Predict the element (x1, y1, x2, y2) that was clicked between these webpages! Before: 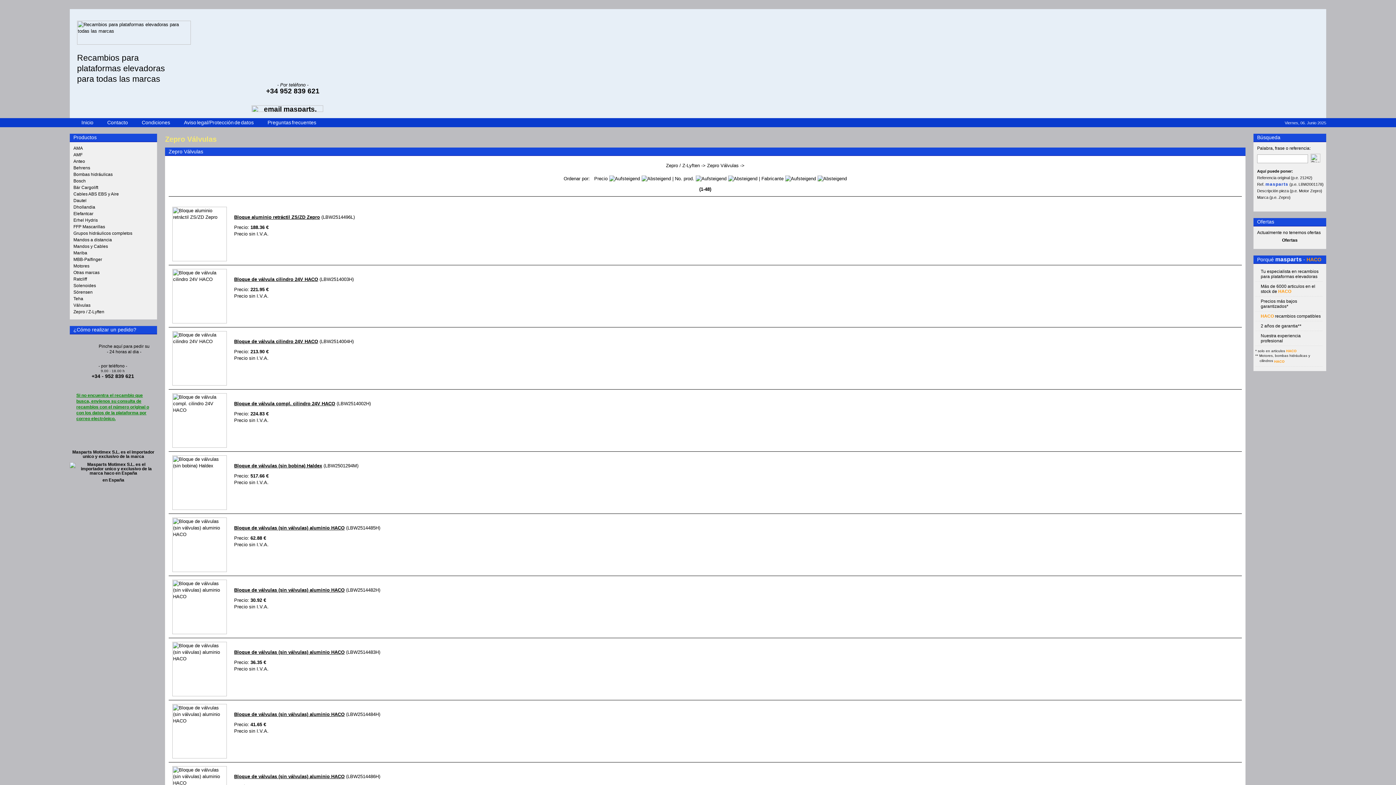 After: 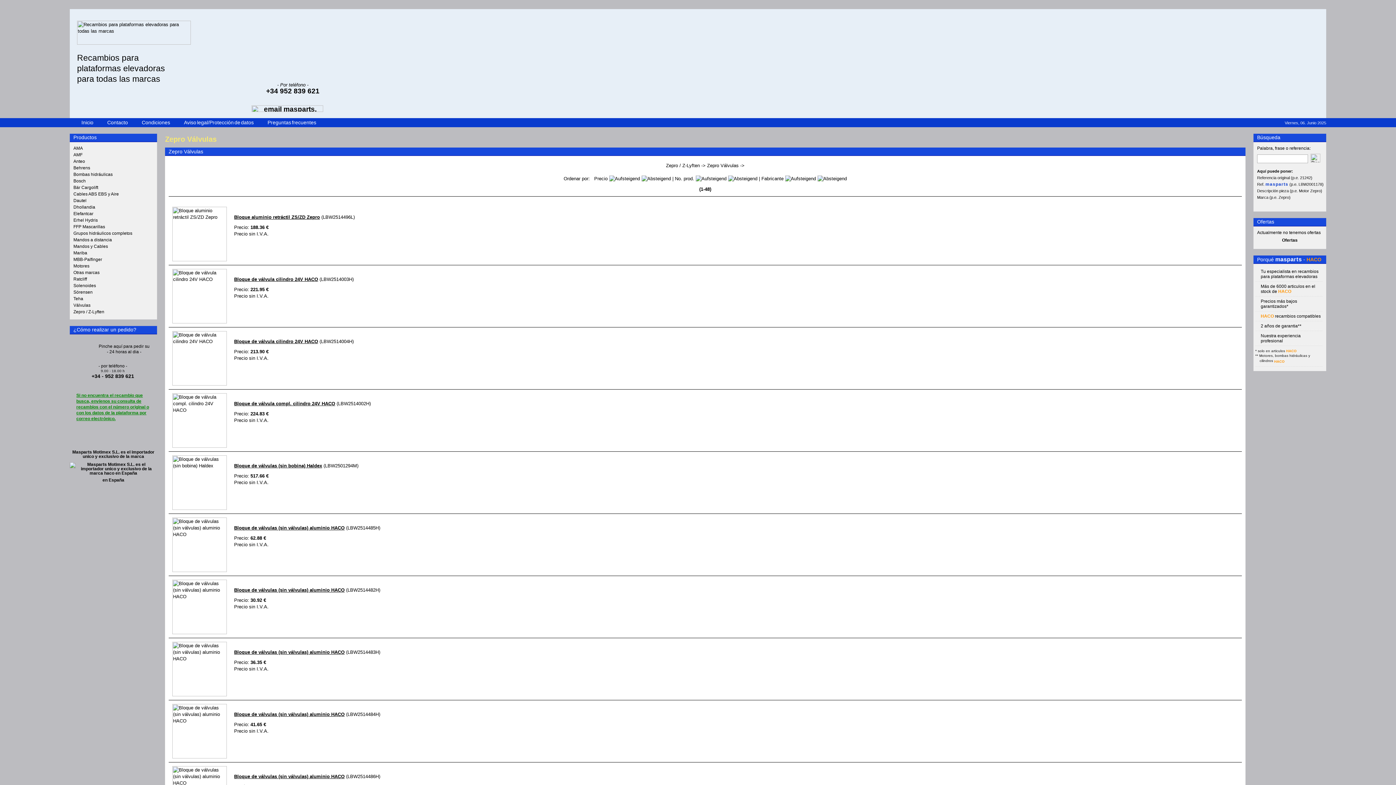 Action: bbox: (172, 754, 226, 759)